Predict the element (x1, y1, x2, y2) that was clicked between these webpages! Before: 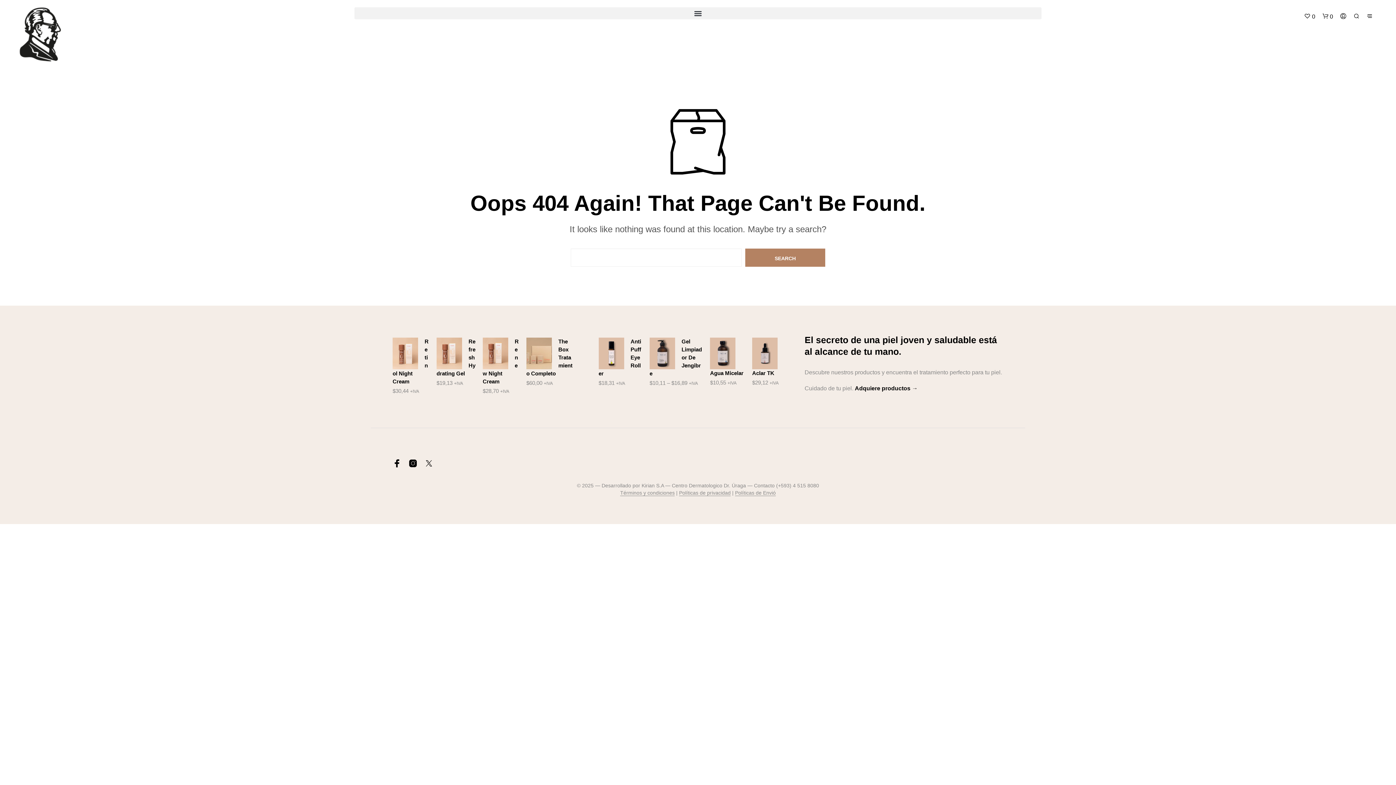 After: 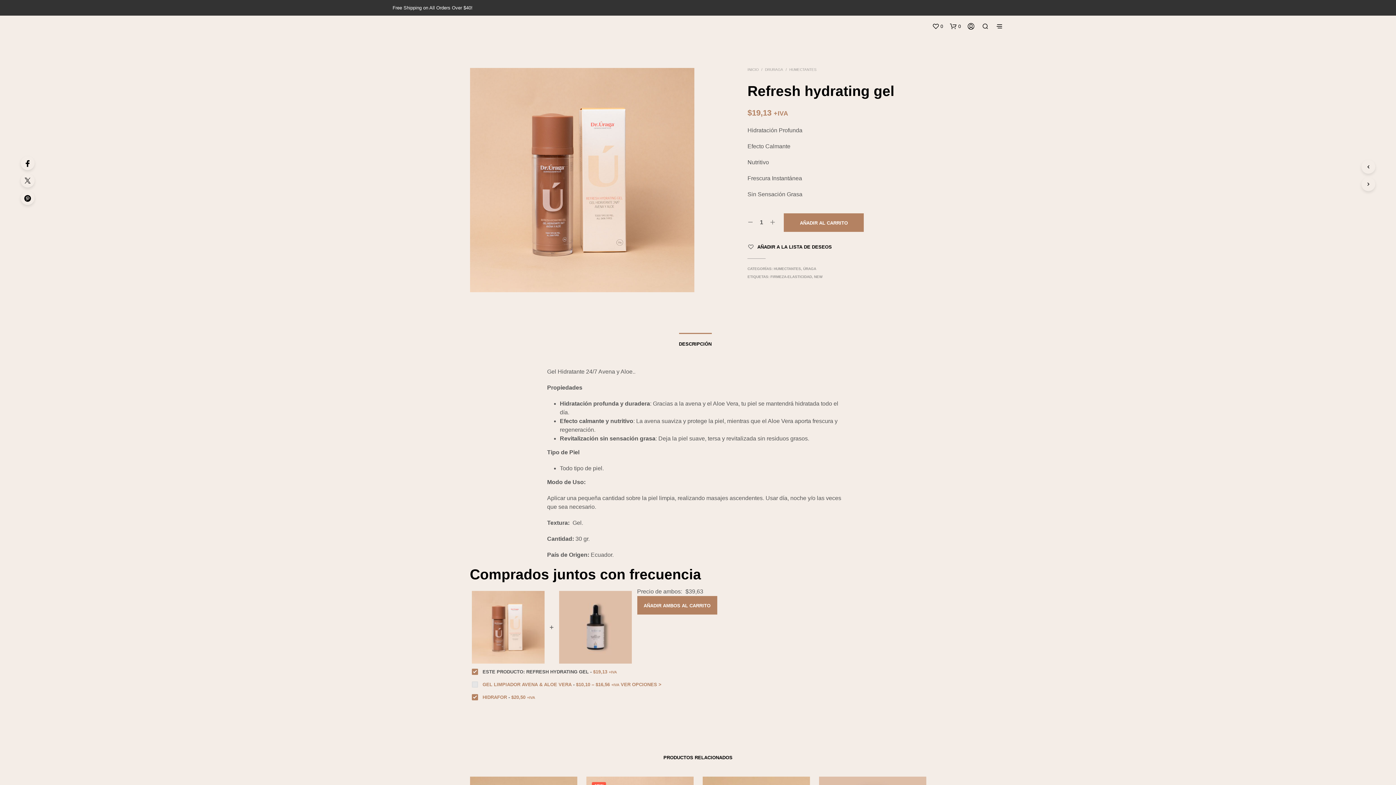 Action: bbox: (436, 337, 475, 377) label: Refresh Hydrating Gel